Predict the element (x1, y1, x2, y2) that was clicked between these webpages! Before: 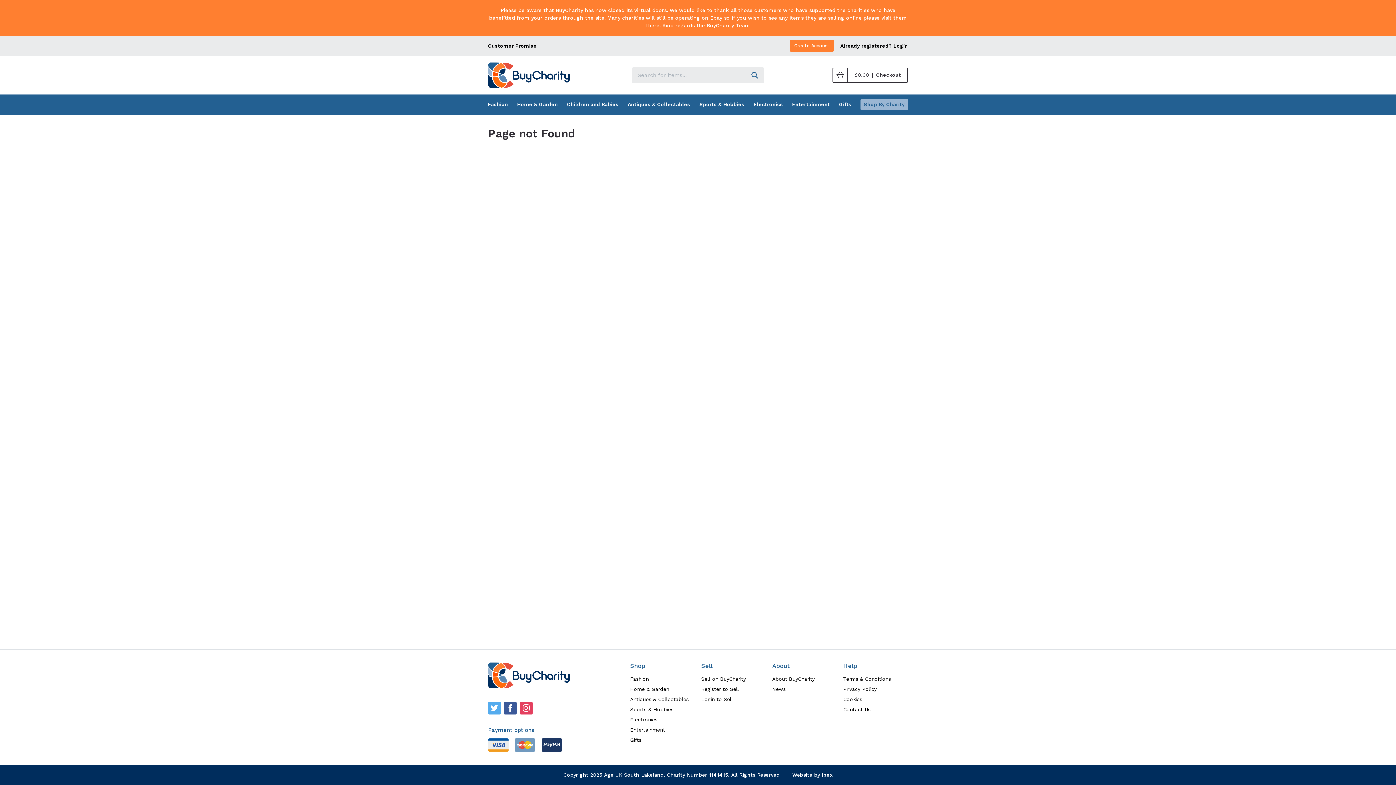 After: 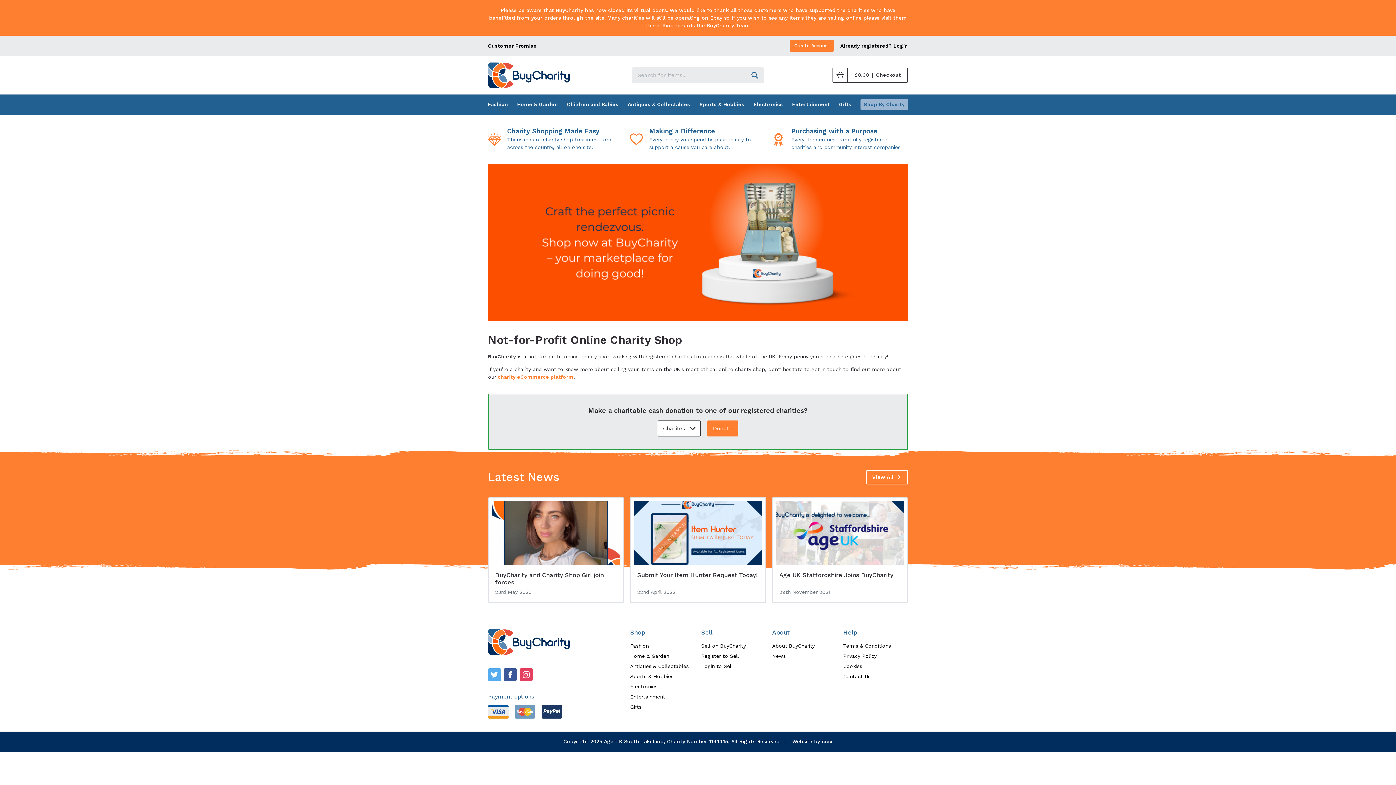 Action: bbox: (488, 662, 569, 688)